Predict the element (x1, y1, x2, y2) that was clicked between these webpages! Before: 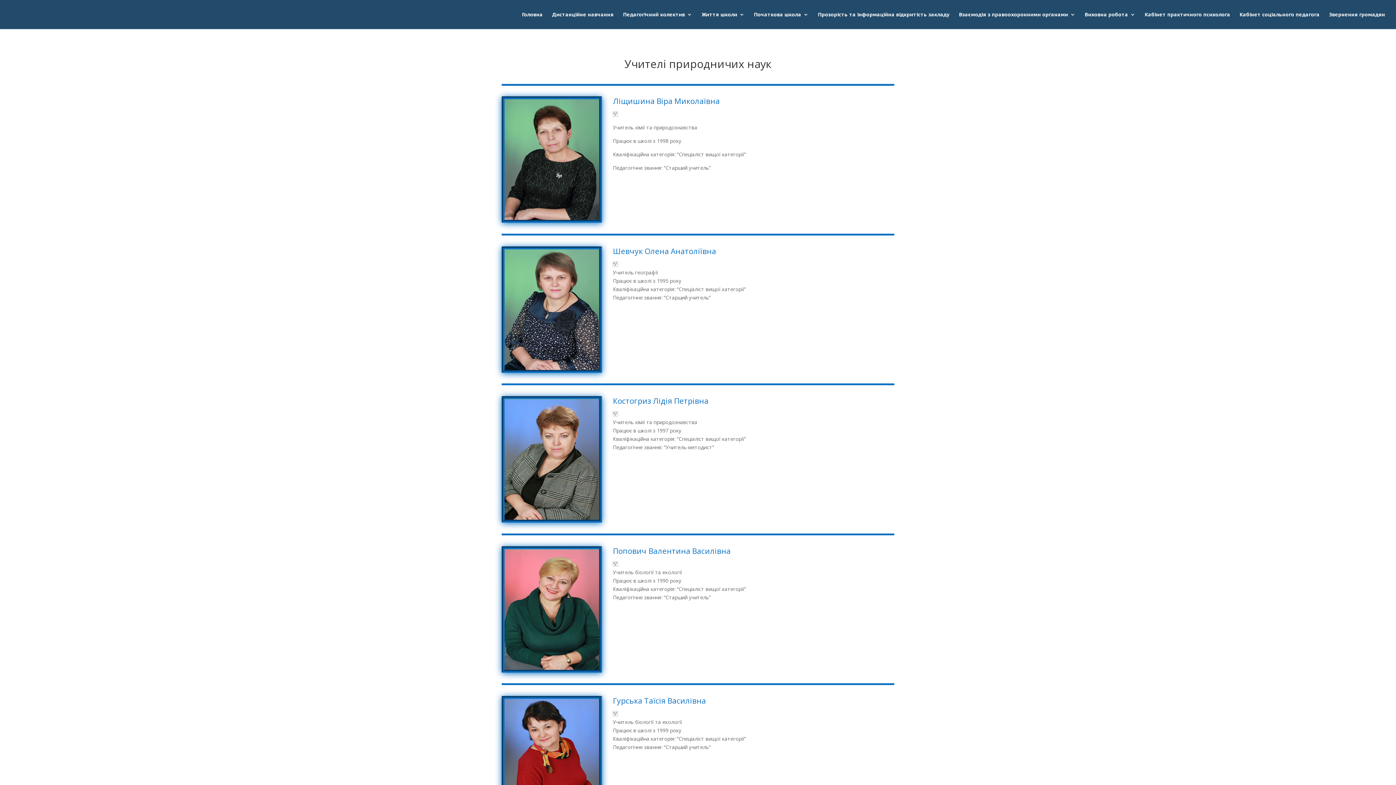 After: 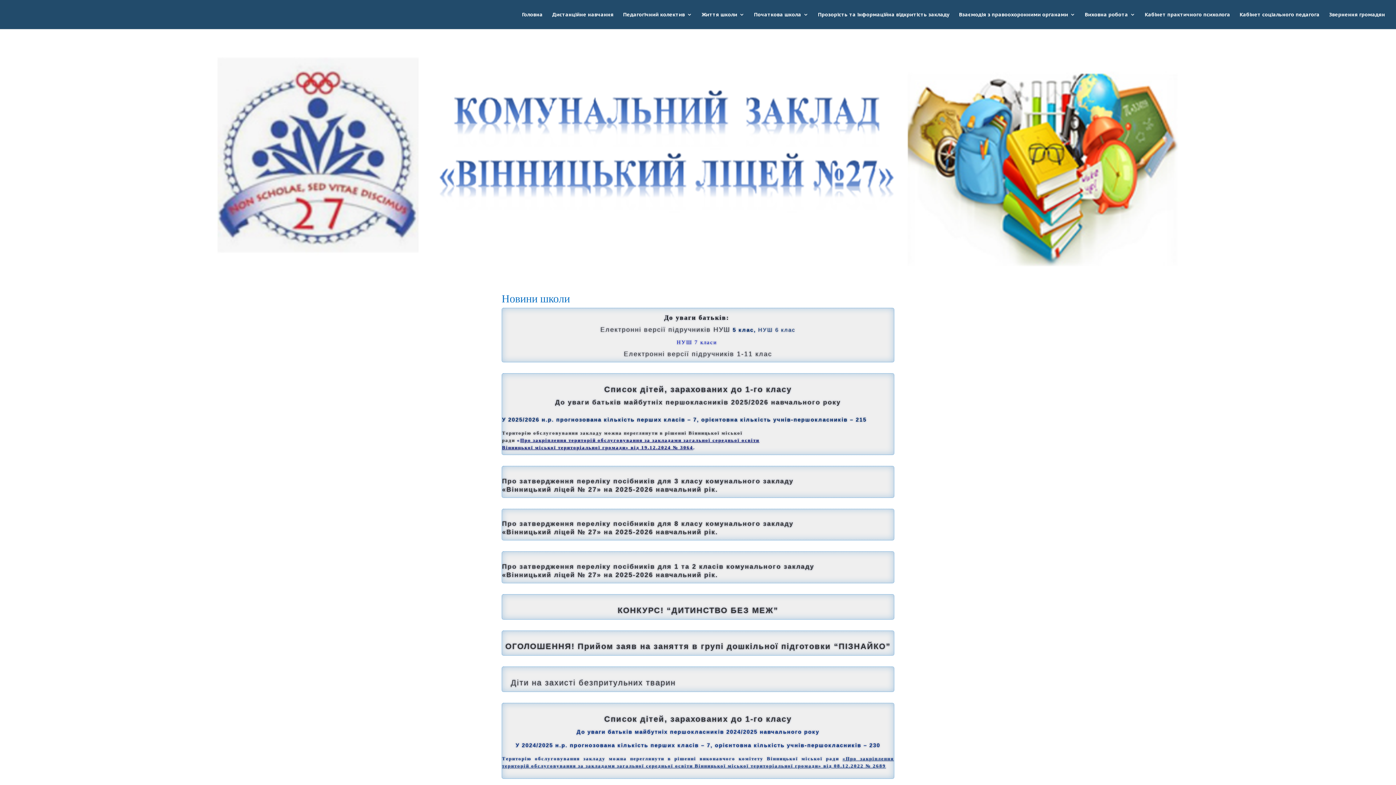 Action: label: Головна bbox: (522, 12, 542, 29)